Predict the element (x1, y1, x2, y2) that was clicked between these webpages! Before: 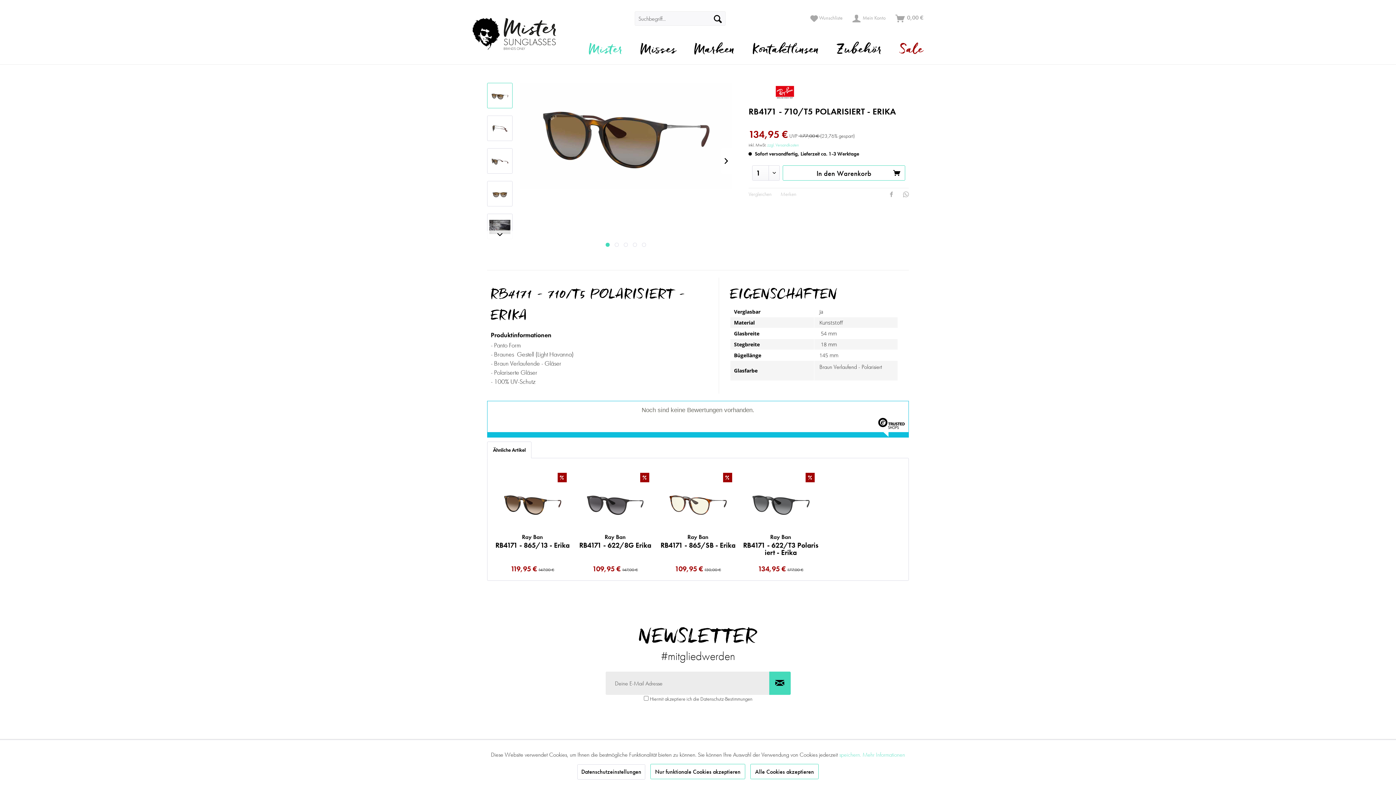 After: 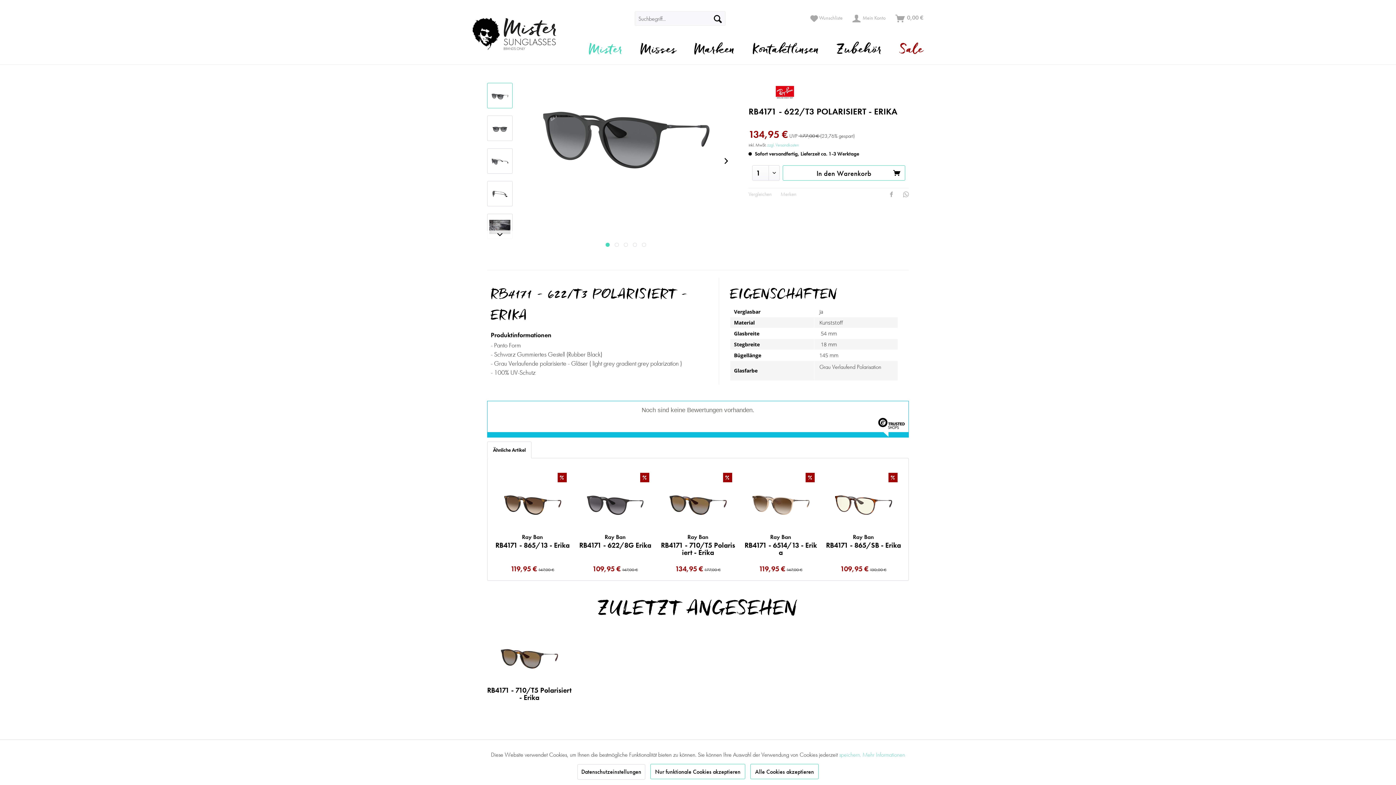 Action: bbox: (743, 478, 818, 529)